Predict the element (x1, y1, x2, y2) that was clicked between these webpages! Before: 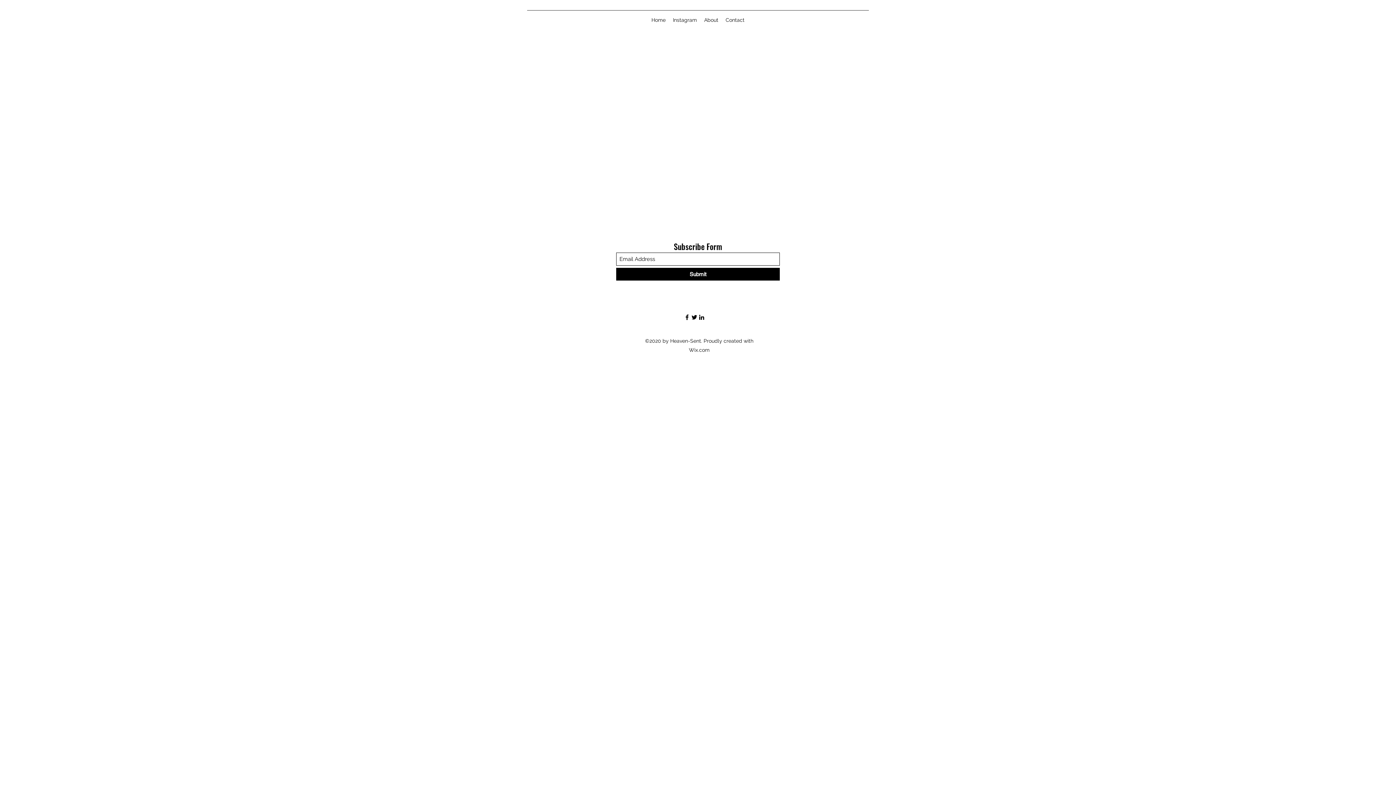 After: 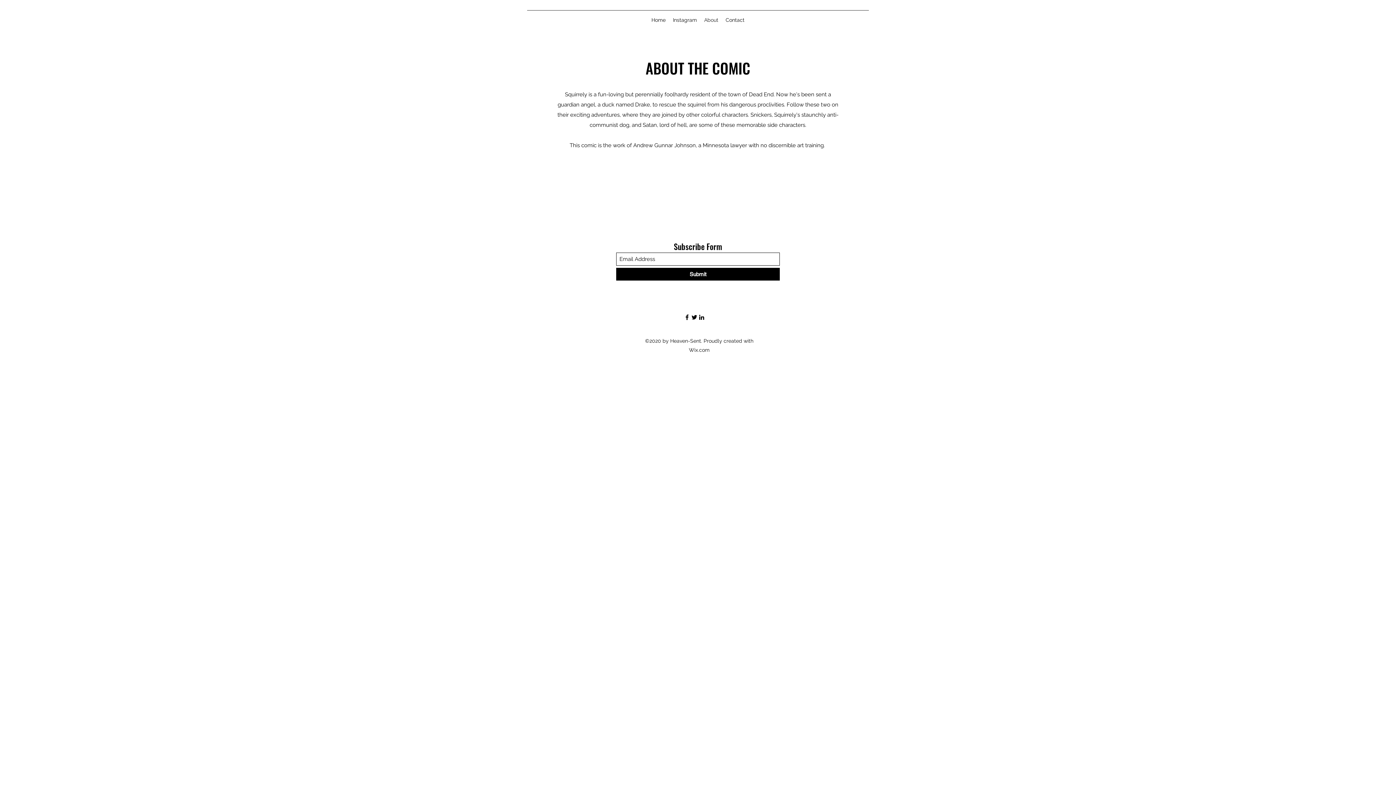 Action: label: About bbox: (700, 14, 722, 25)